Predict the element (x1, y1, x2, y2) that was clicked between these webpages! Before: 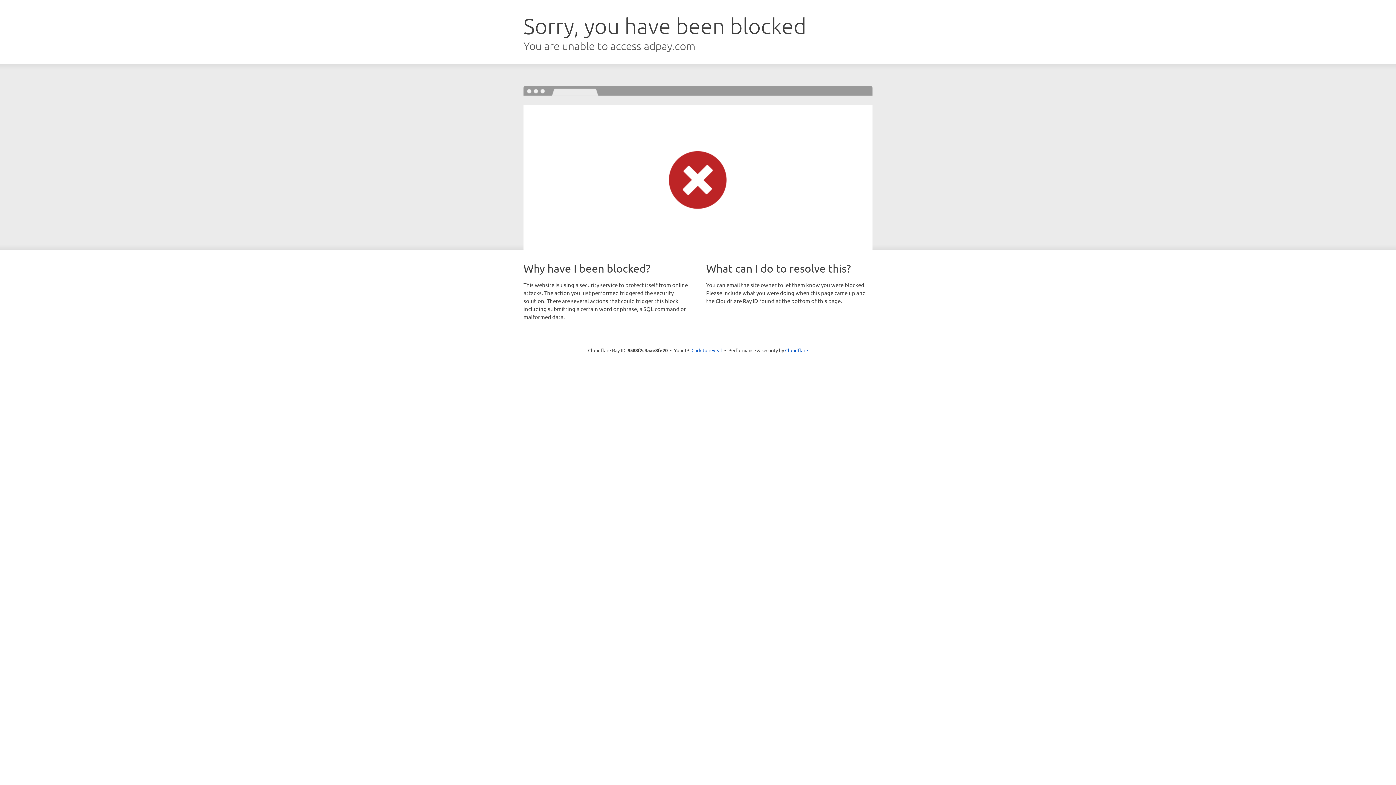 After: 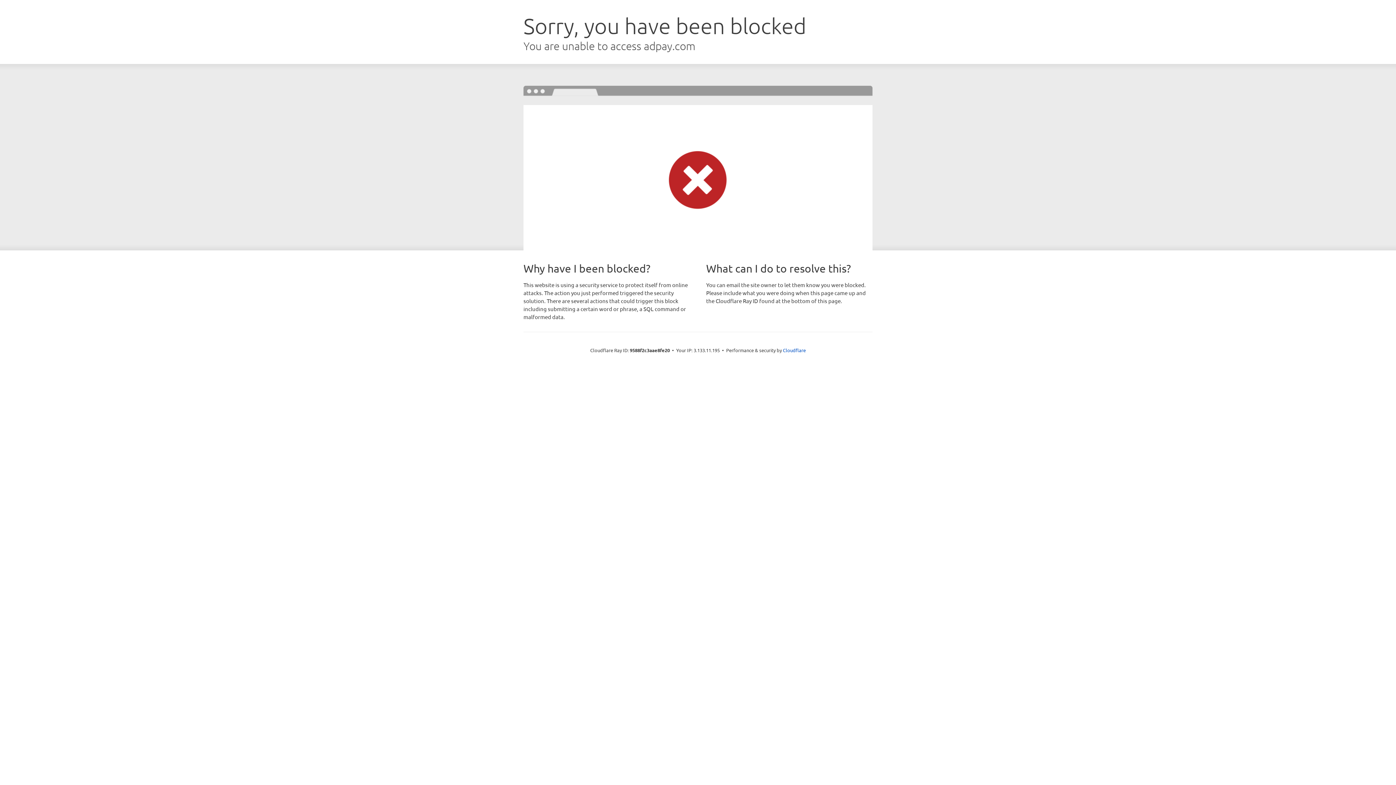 Action: bbox: (691, 346, 722, 353) label: Click to reveal